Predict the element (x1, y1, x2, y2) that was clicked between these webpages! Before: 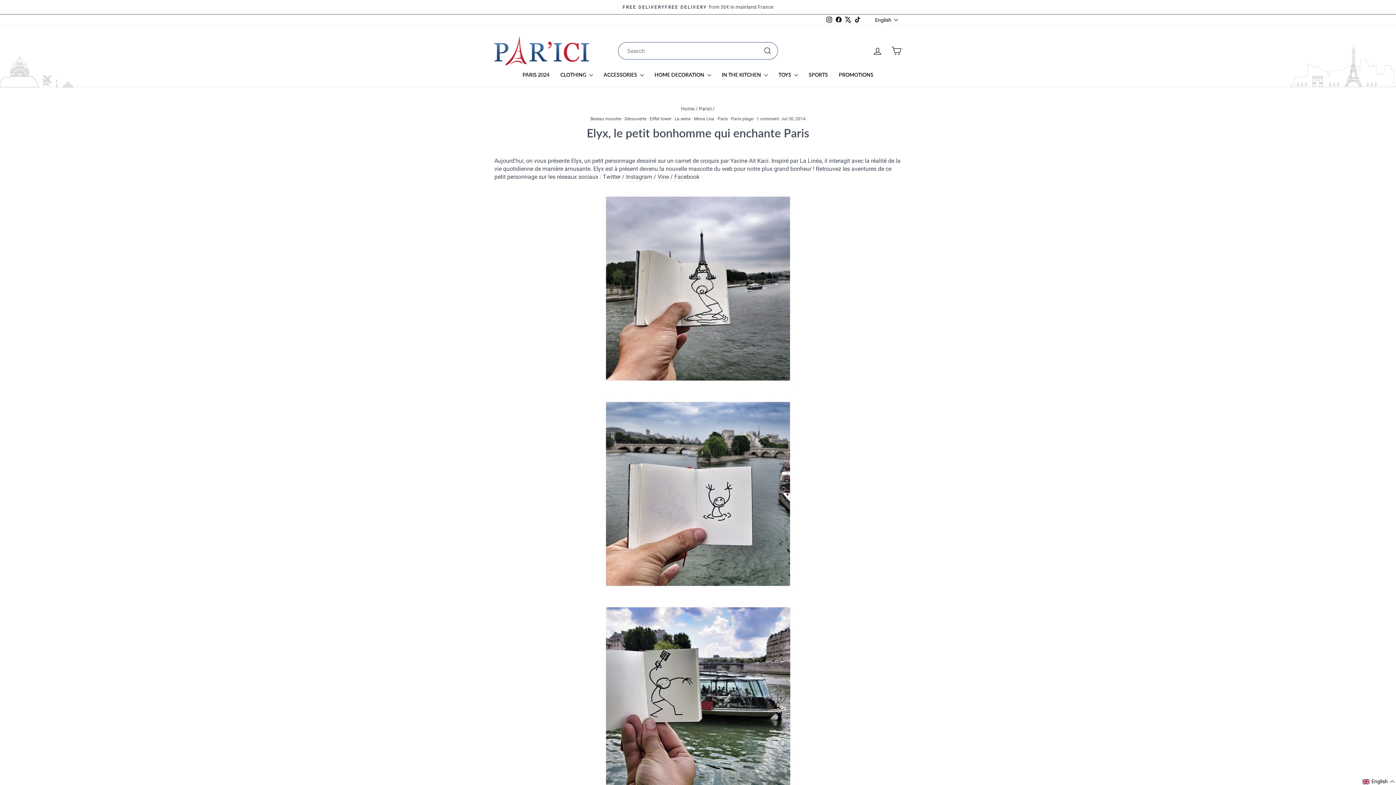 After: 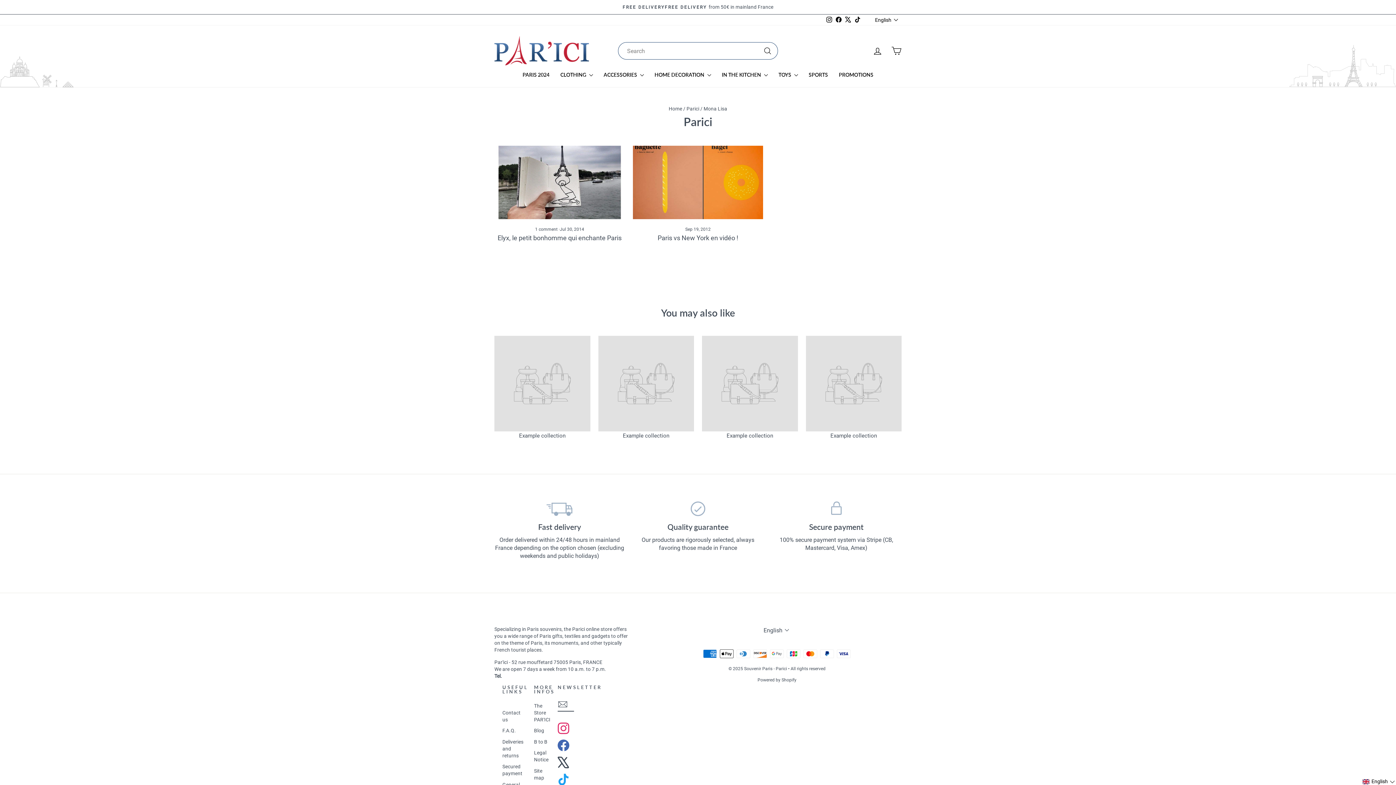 Action: bbox: (694, 116, 714, 121) label: Mona Lisa